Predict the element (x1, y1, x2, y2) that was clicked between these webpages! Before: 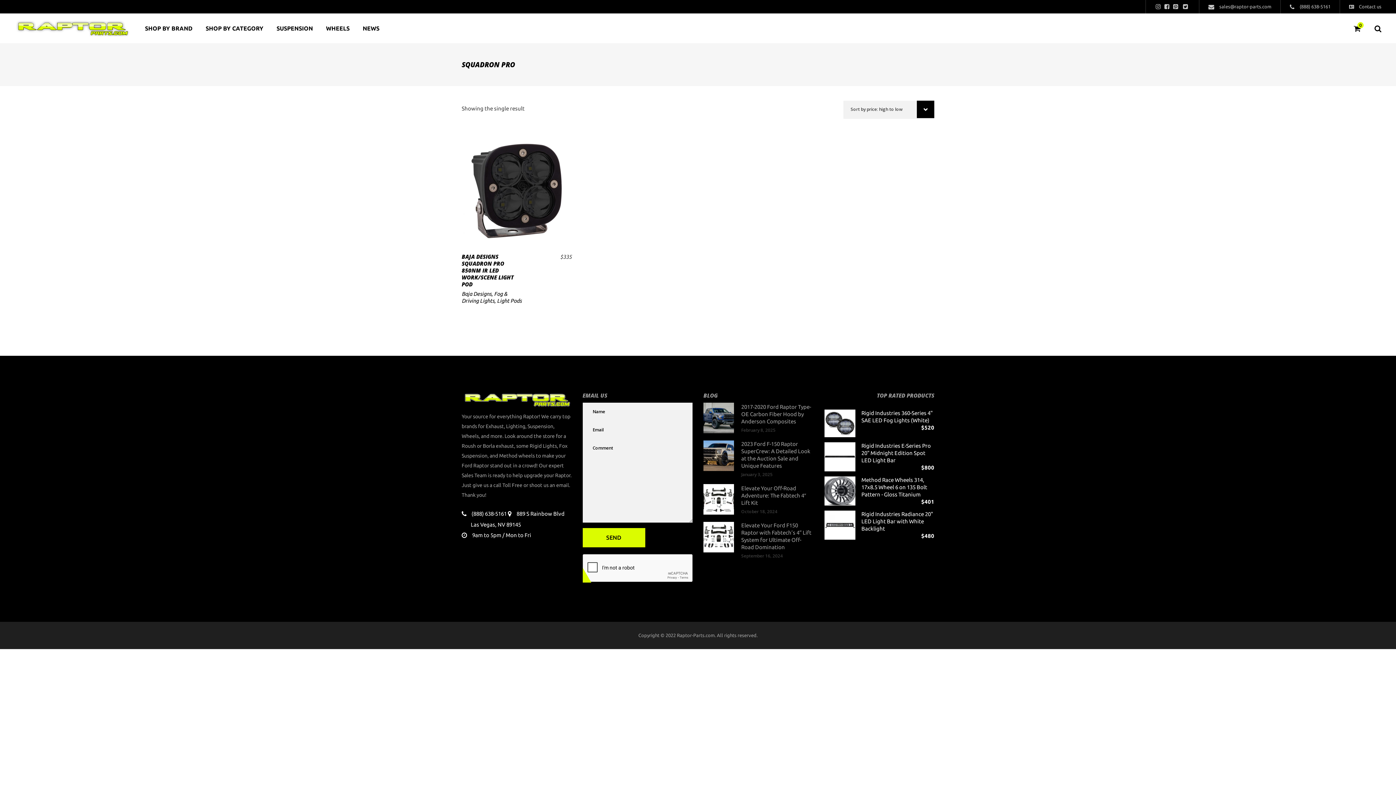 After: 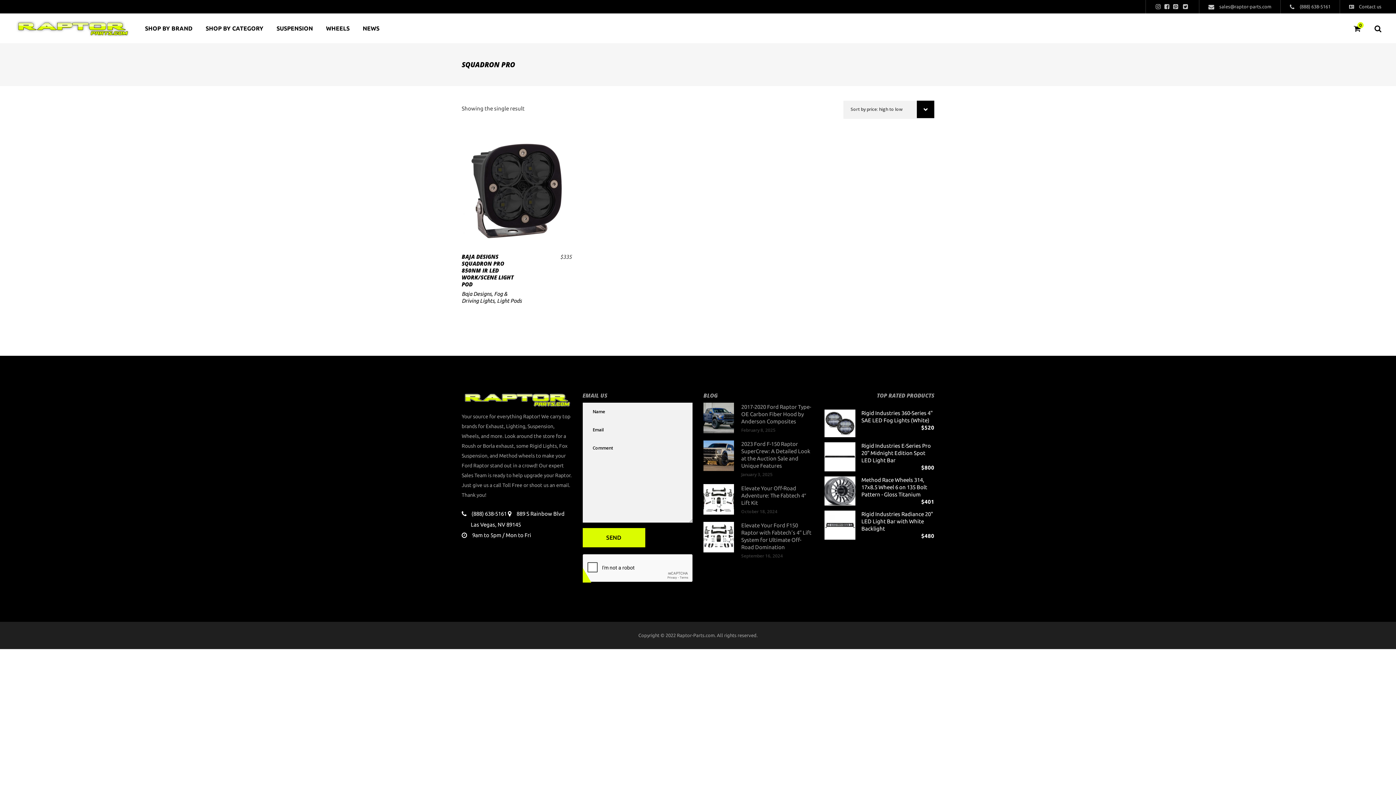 Action: bbox: (199, 13, 270, 43) label: SHOP BY CATEGORY